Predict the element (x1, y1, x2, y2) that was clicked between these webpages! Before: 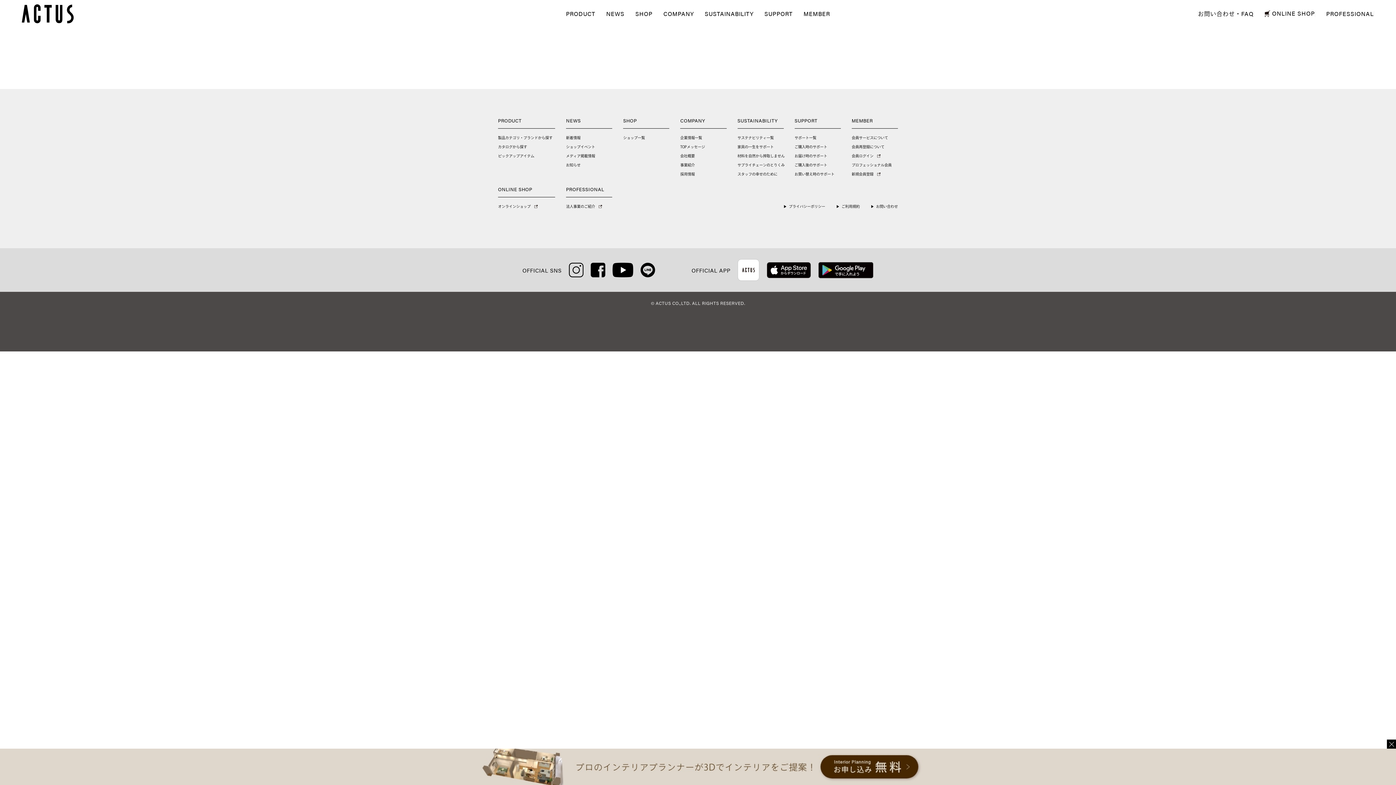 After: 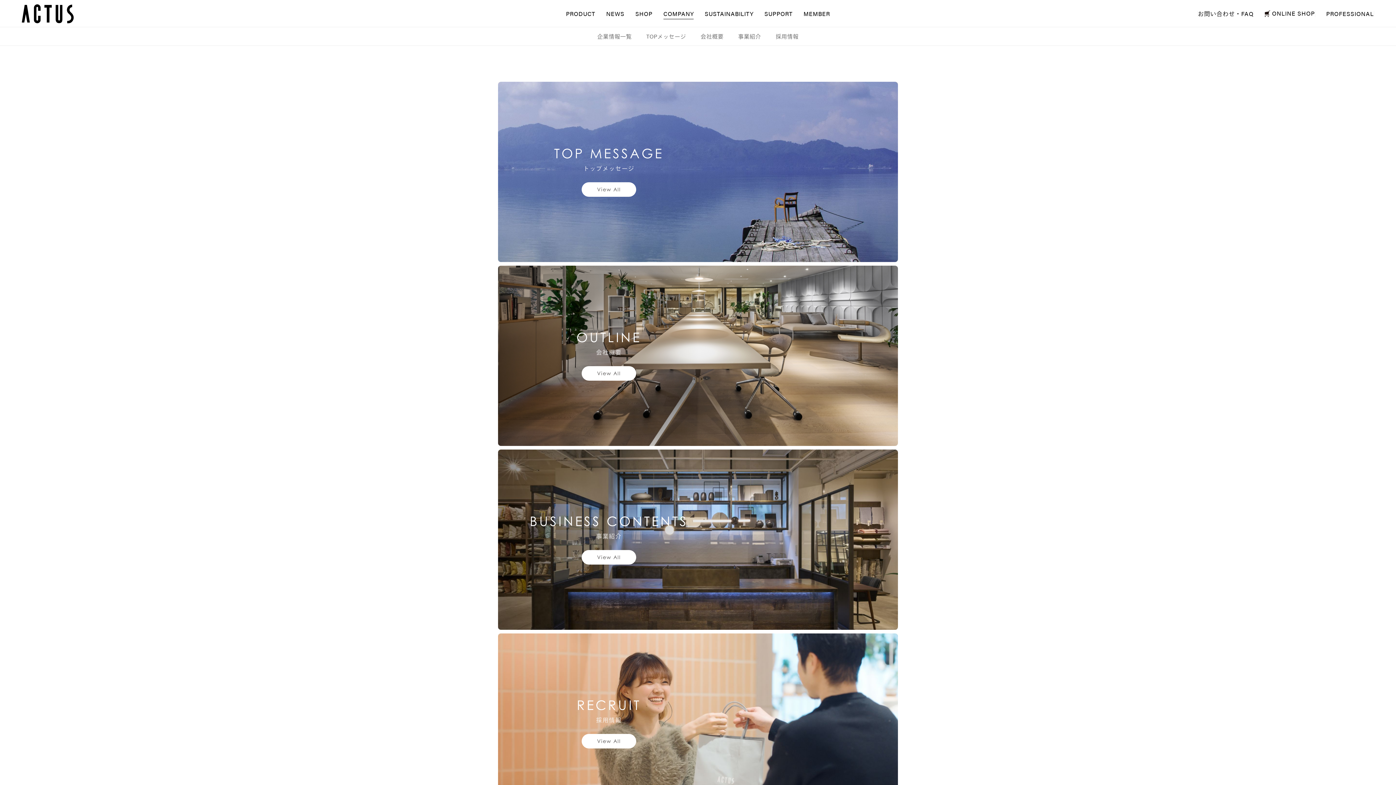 Action: label: 企業情報一覧 bbox: (680, 136, 702, 139)